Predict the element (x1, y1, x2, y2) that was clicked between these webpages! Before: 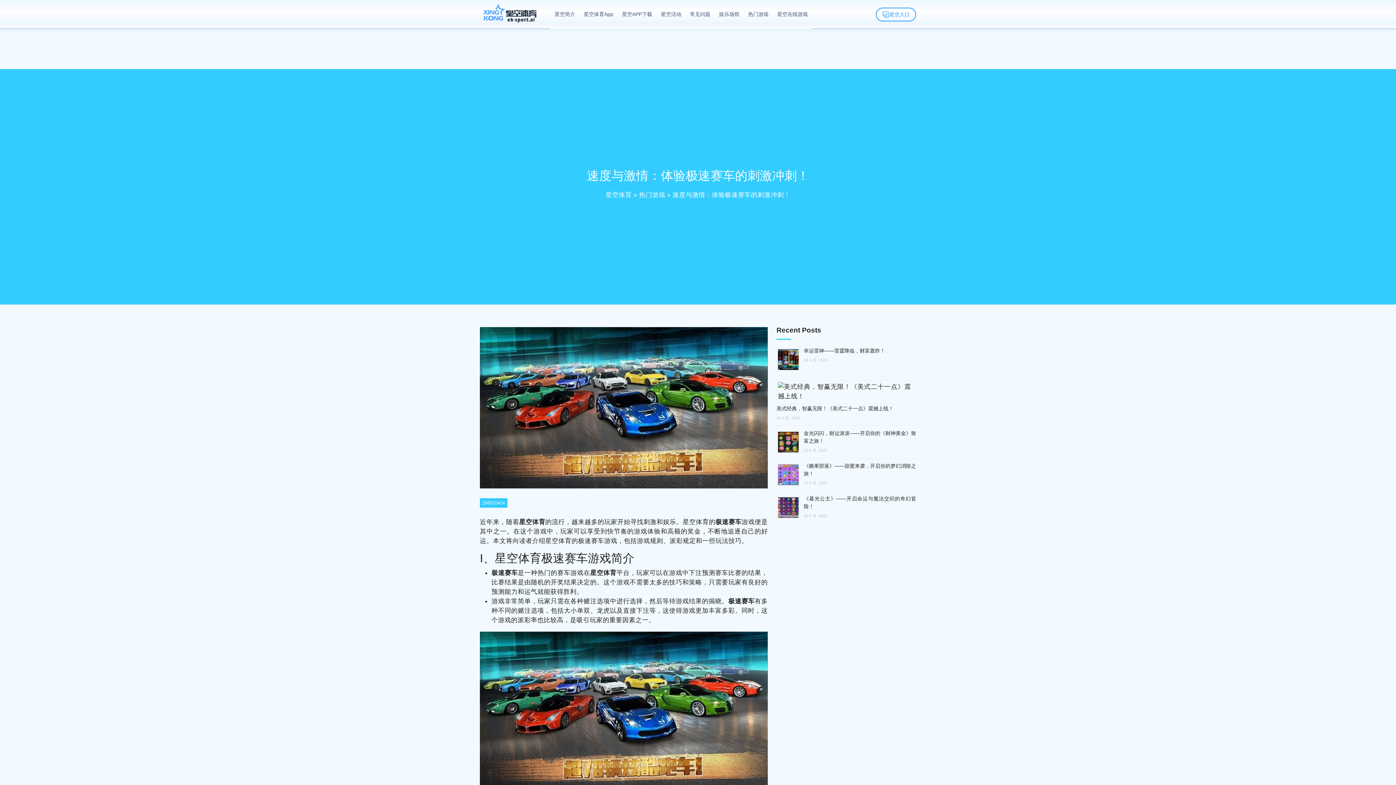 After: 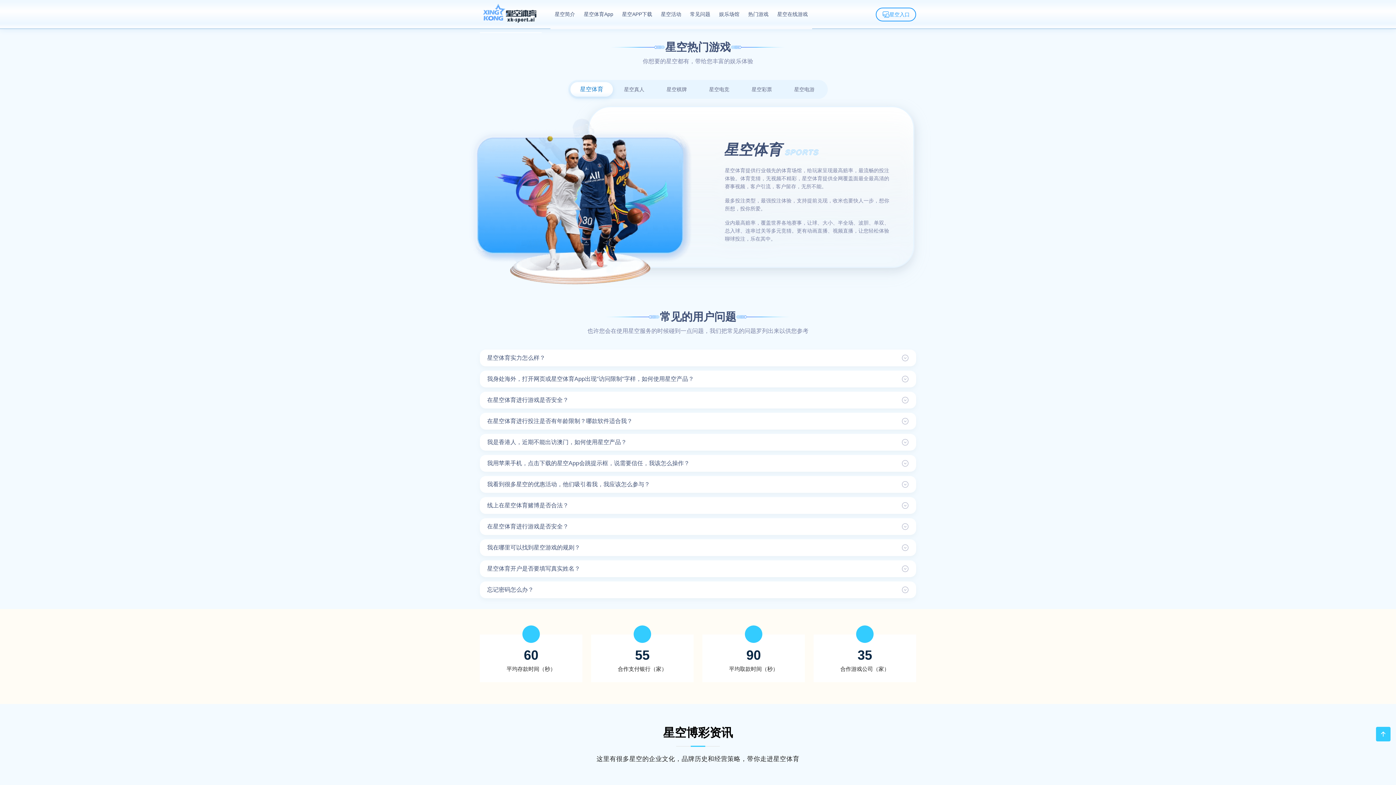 Action: label: 星空APP下载 bbox: (617, 0, 656, 29)